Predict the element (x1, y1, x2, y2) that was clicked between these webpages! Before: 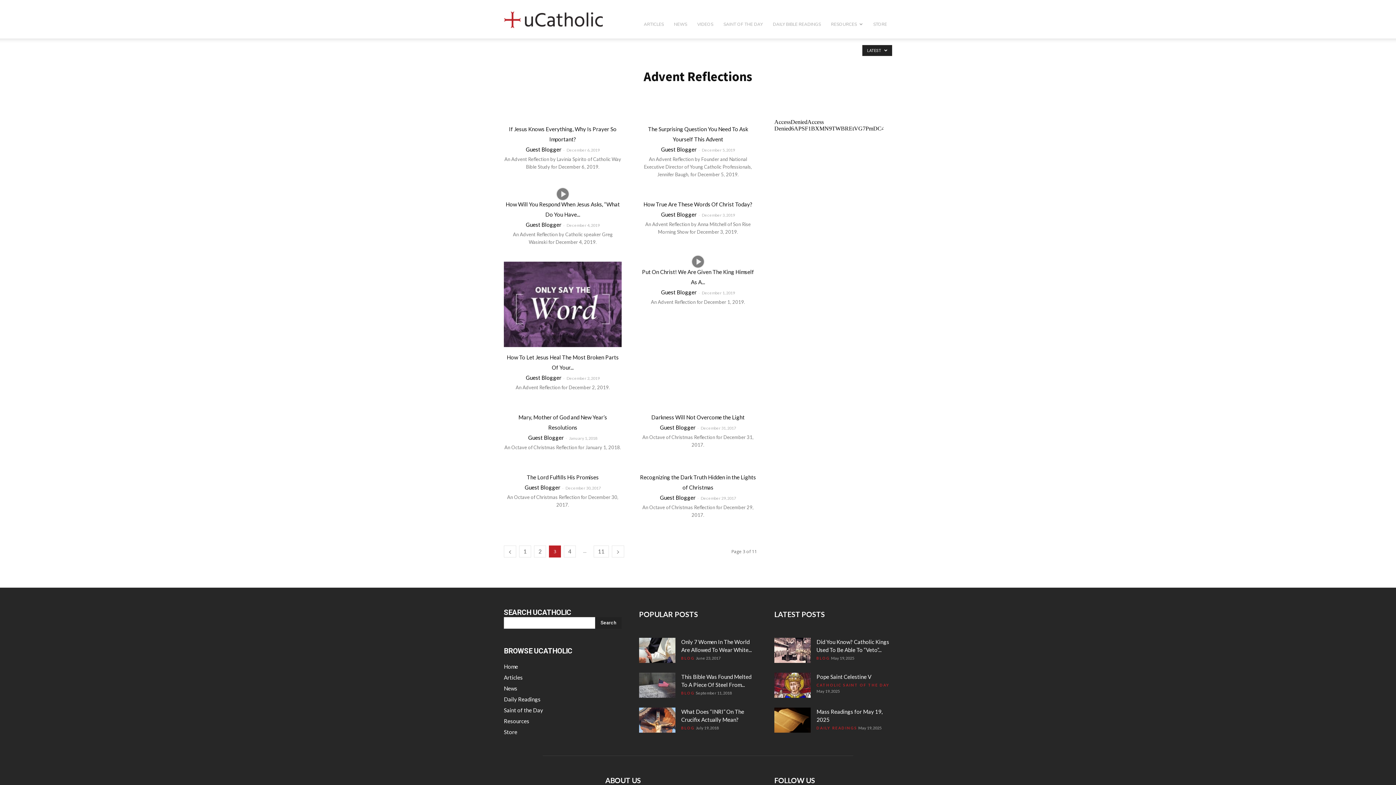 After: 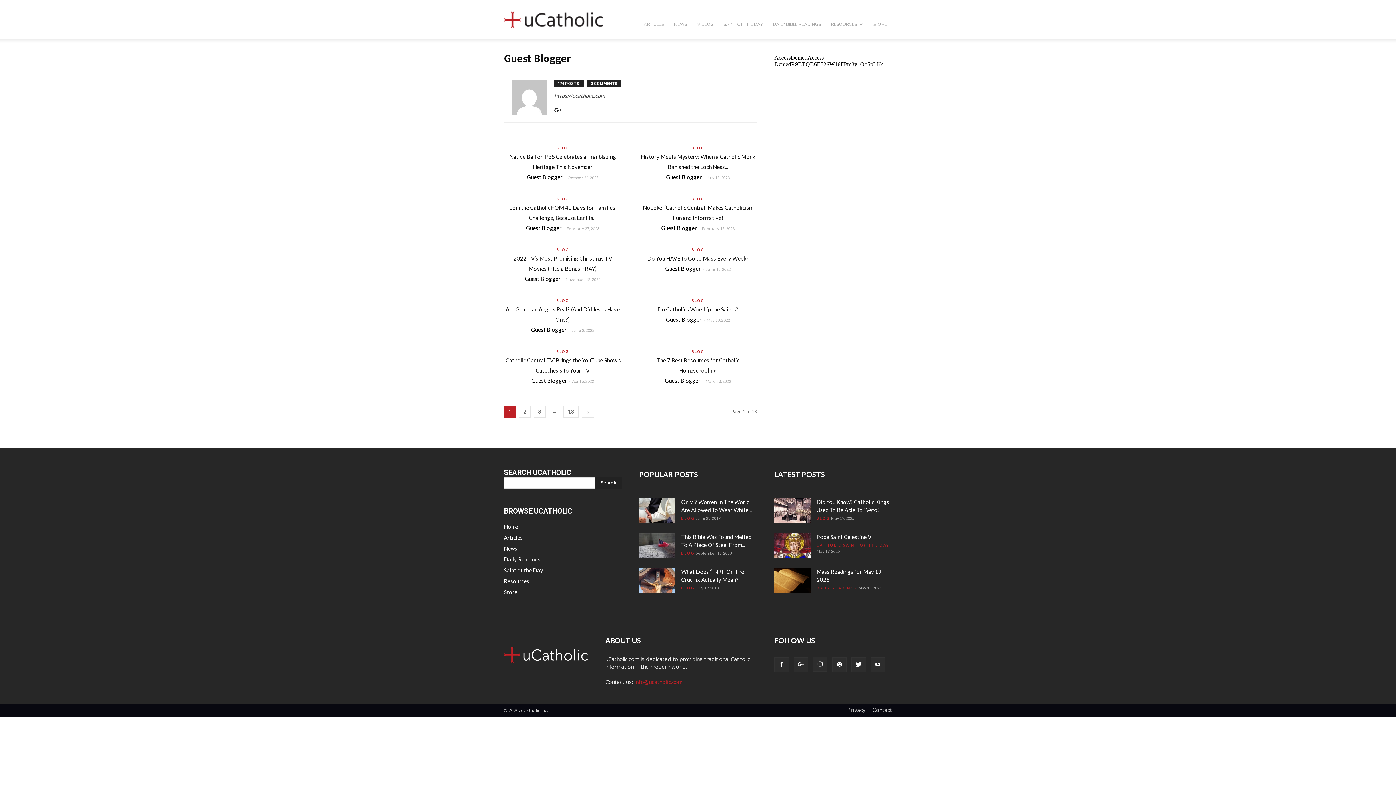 Action: bbox: (661, 289, 696, 295) label: Guest Blogger